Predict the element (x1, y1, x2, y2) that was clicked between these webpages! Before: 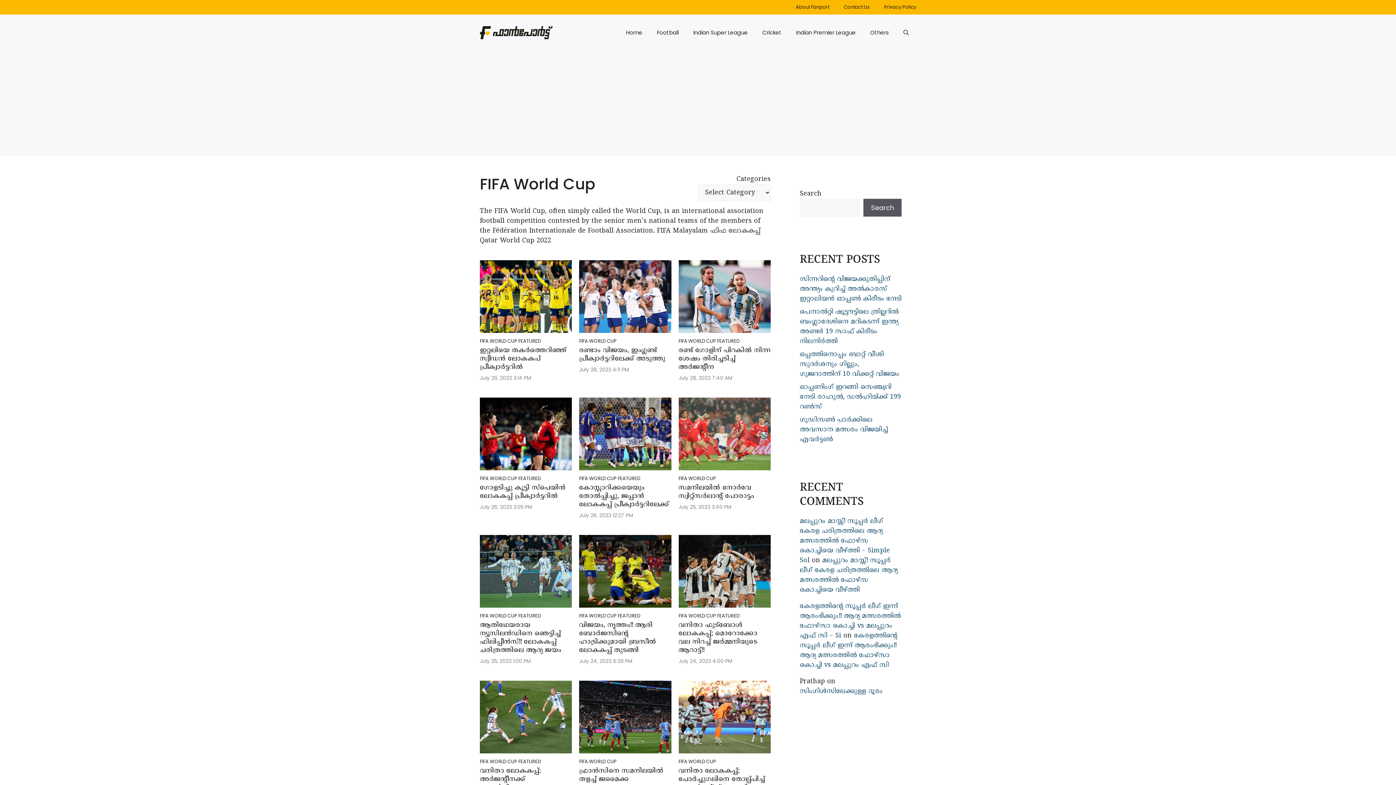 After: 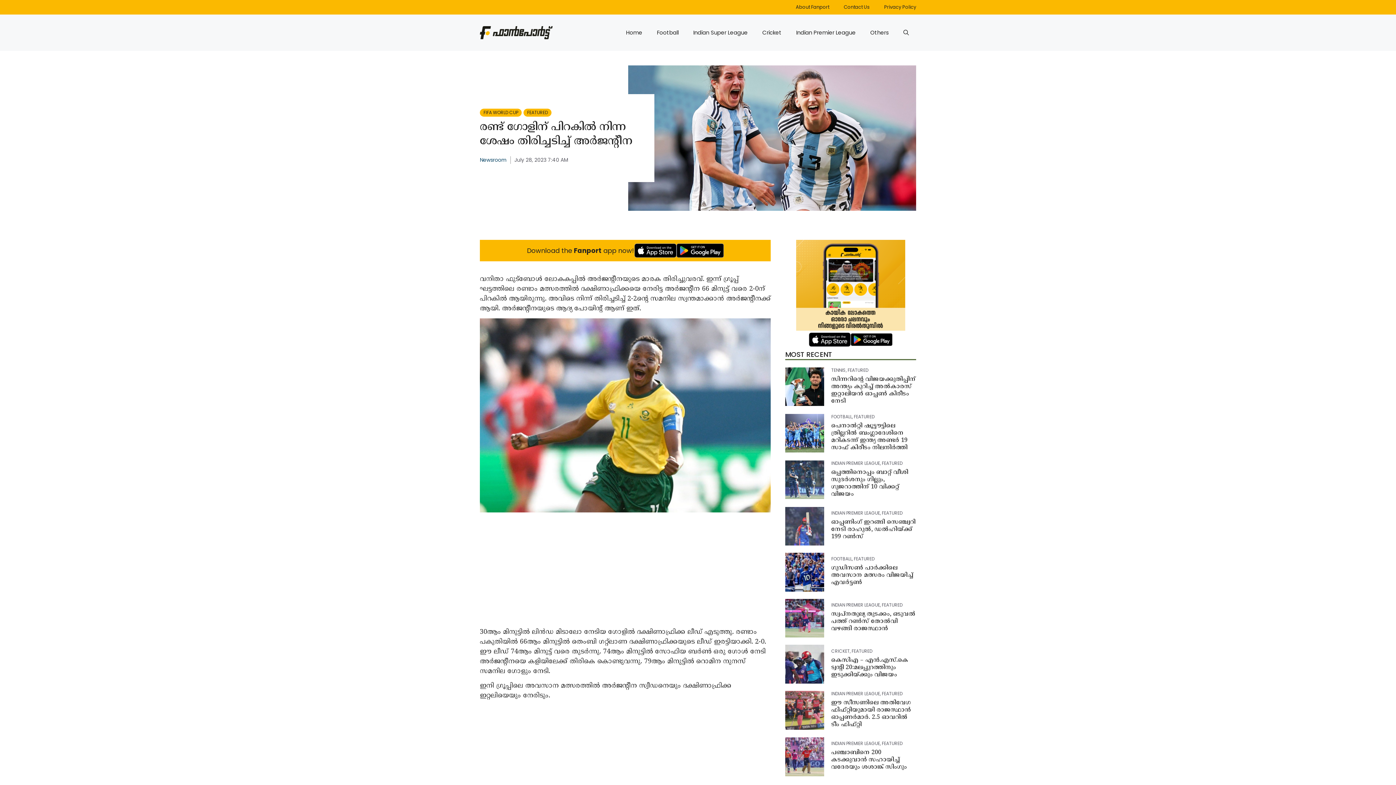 Action: bbox: (678, 292, 770, 300)